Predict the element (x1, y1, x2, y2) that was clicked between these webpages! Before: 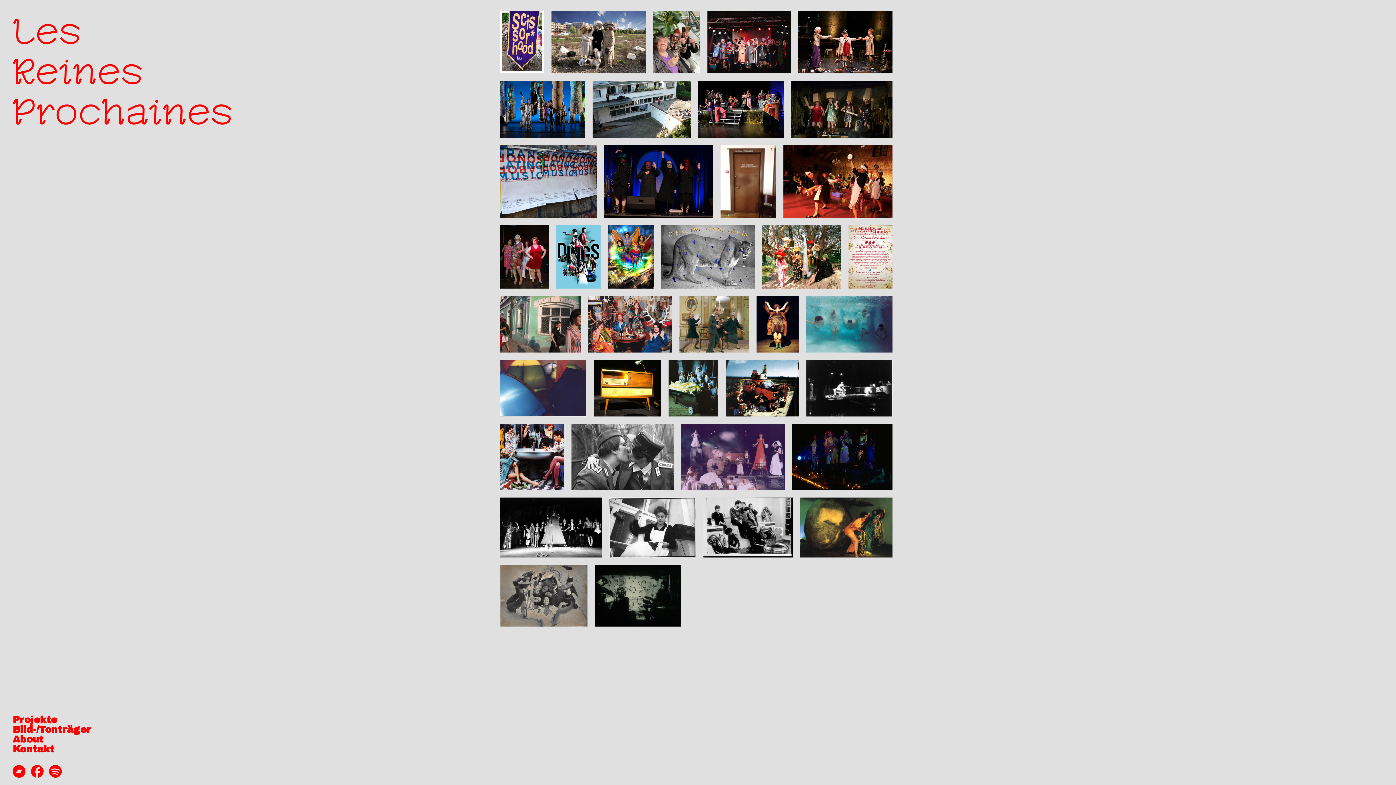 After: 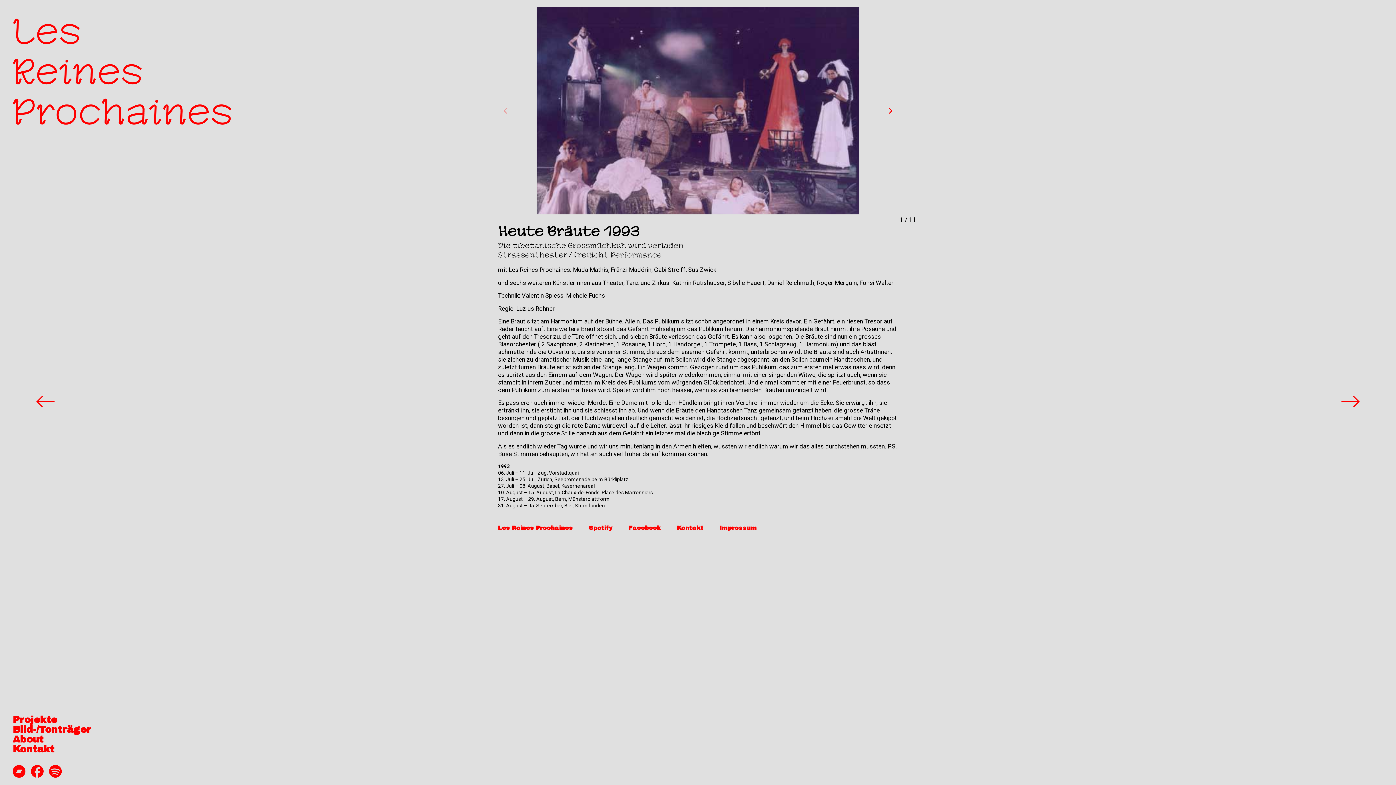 Action: label: Heute Bräute 1993 bbox: (694, 442, 771, 472)